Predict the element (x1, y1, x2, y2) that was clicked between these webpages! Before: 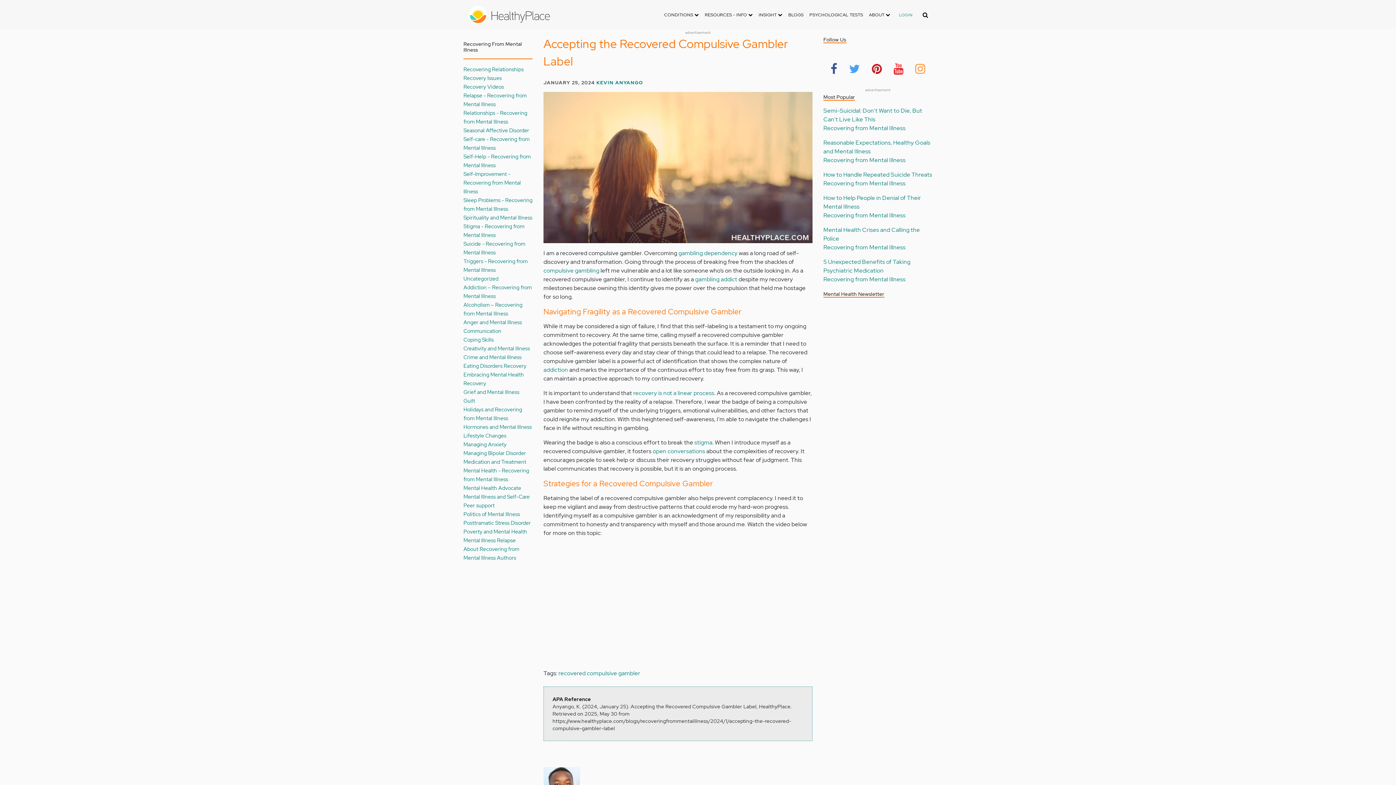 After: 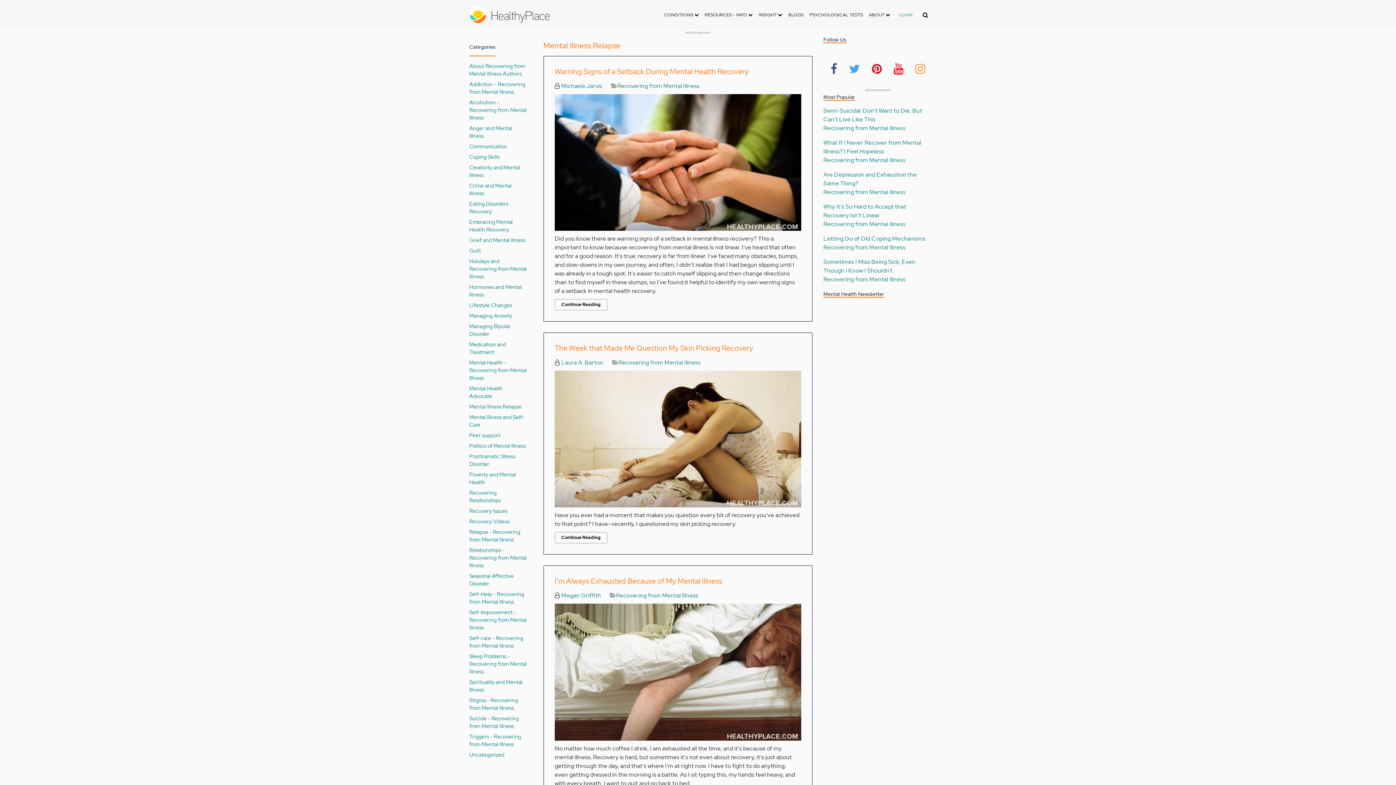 Action: bbox: (463, 537, 515, 544) label: Mental Illness Relapse